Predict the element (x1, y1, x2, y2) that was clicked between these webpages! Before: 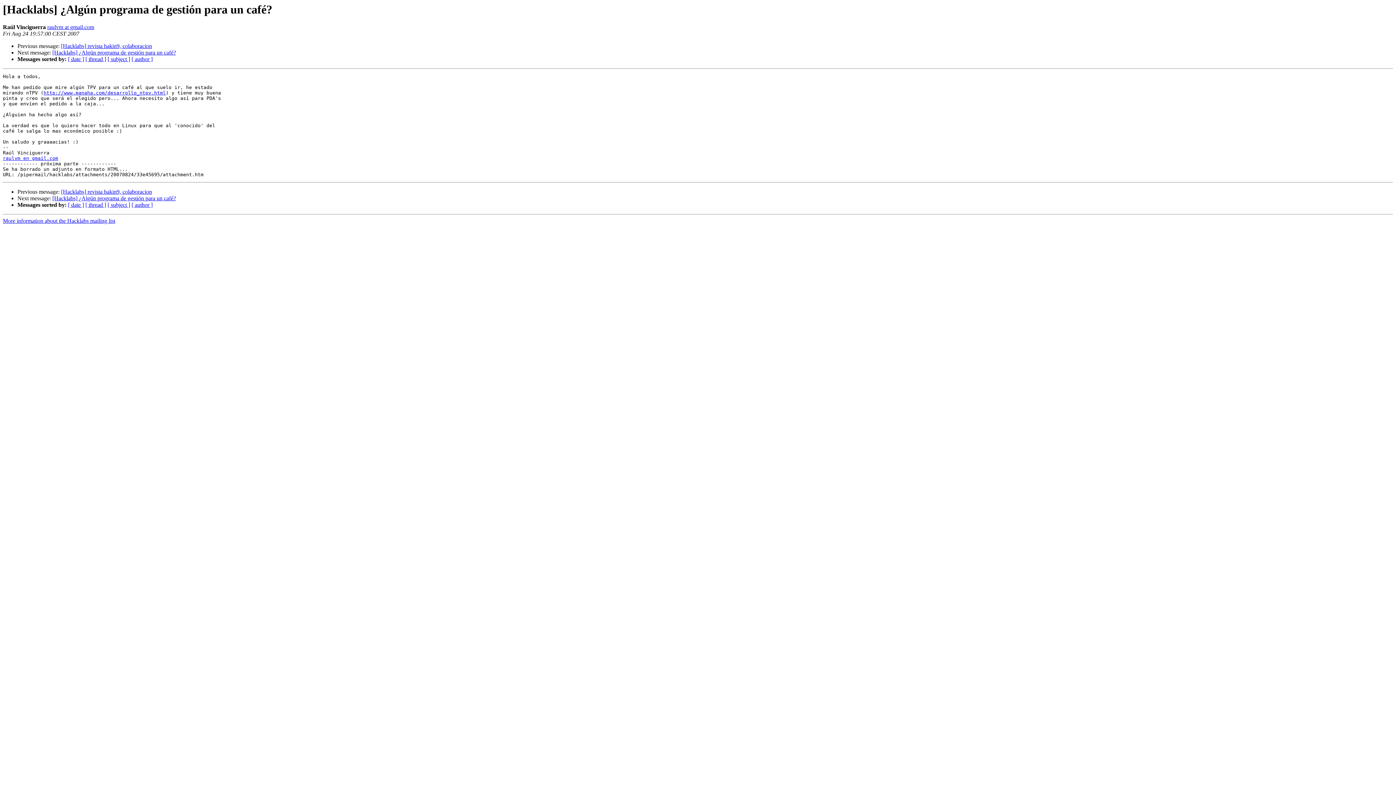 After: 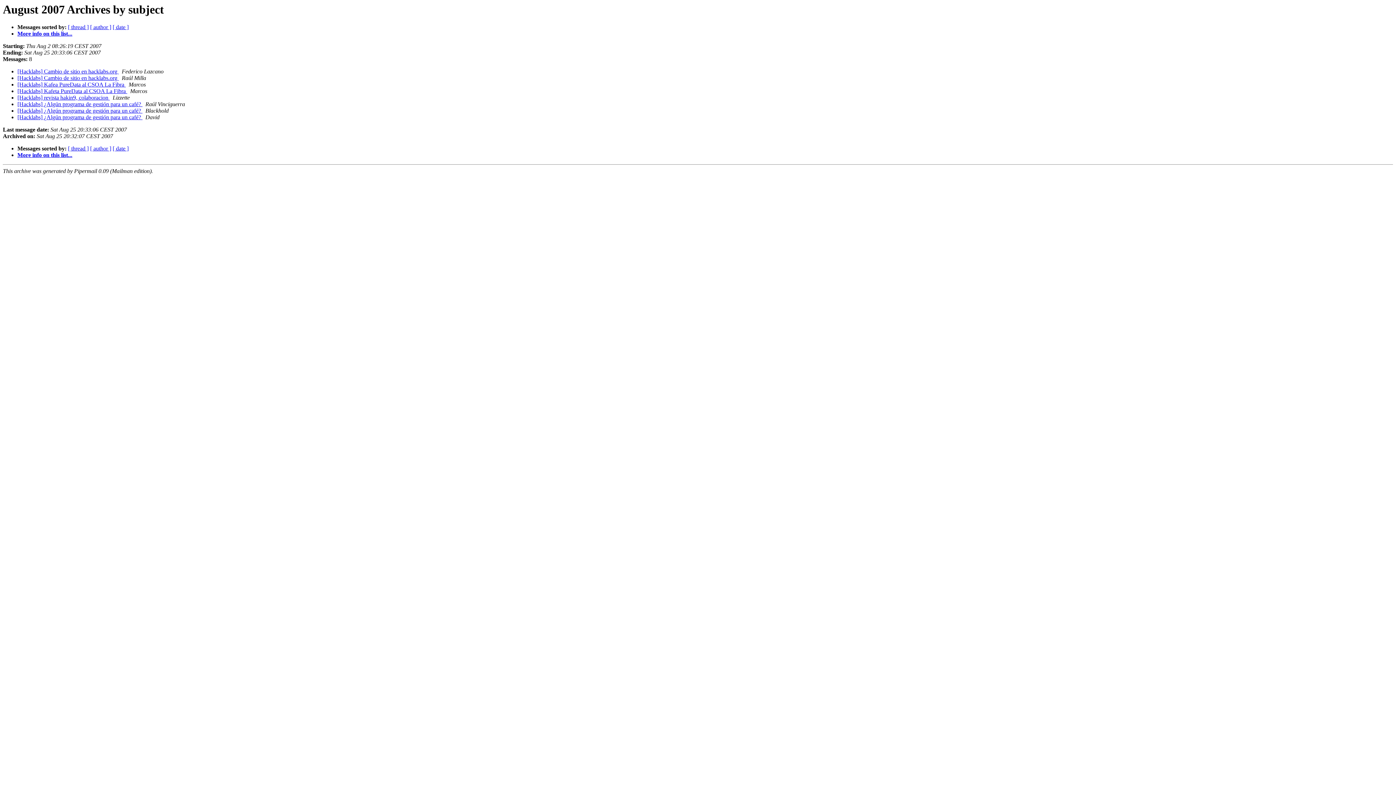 Action: label: [ subject ] bbox: (107, 201, 130, 208)